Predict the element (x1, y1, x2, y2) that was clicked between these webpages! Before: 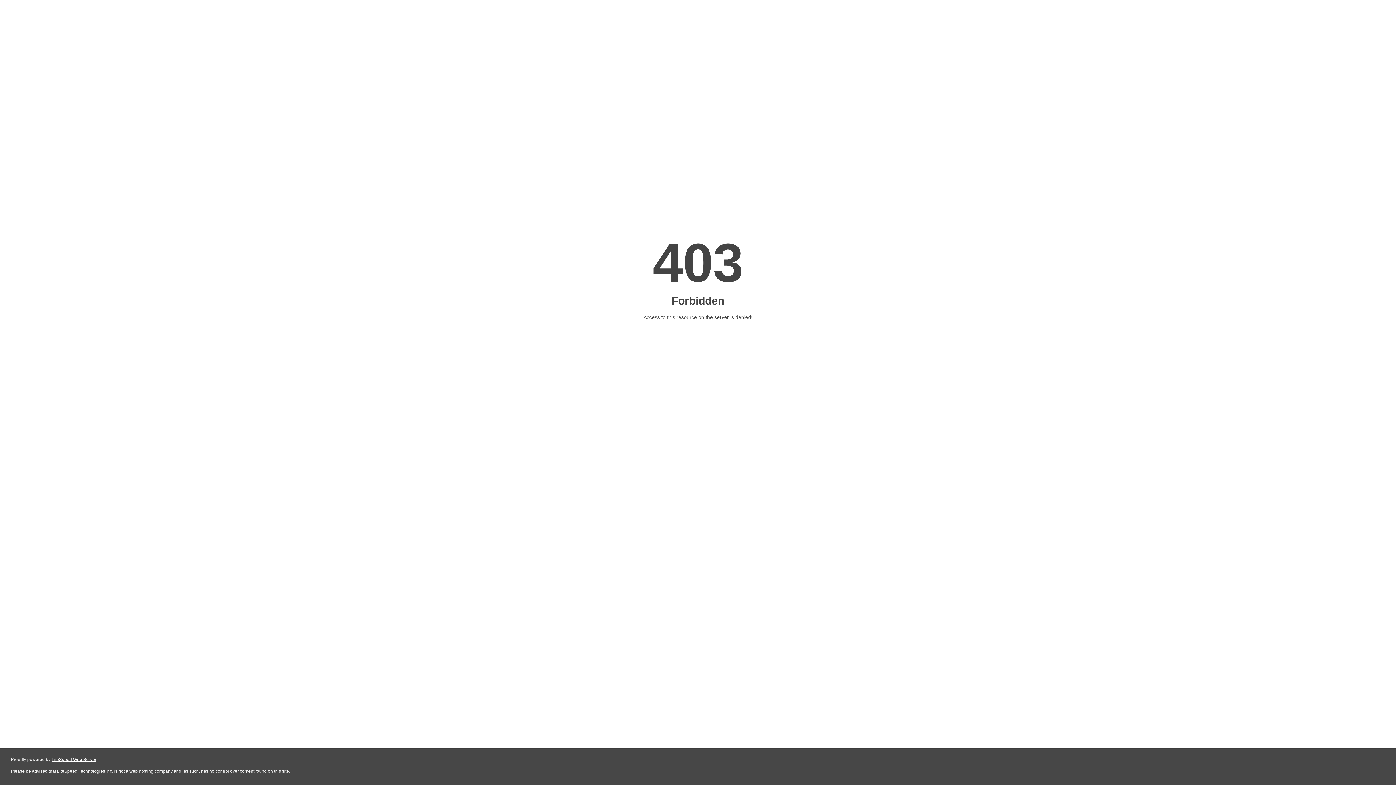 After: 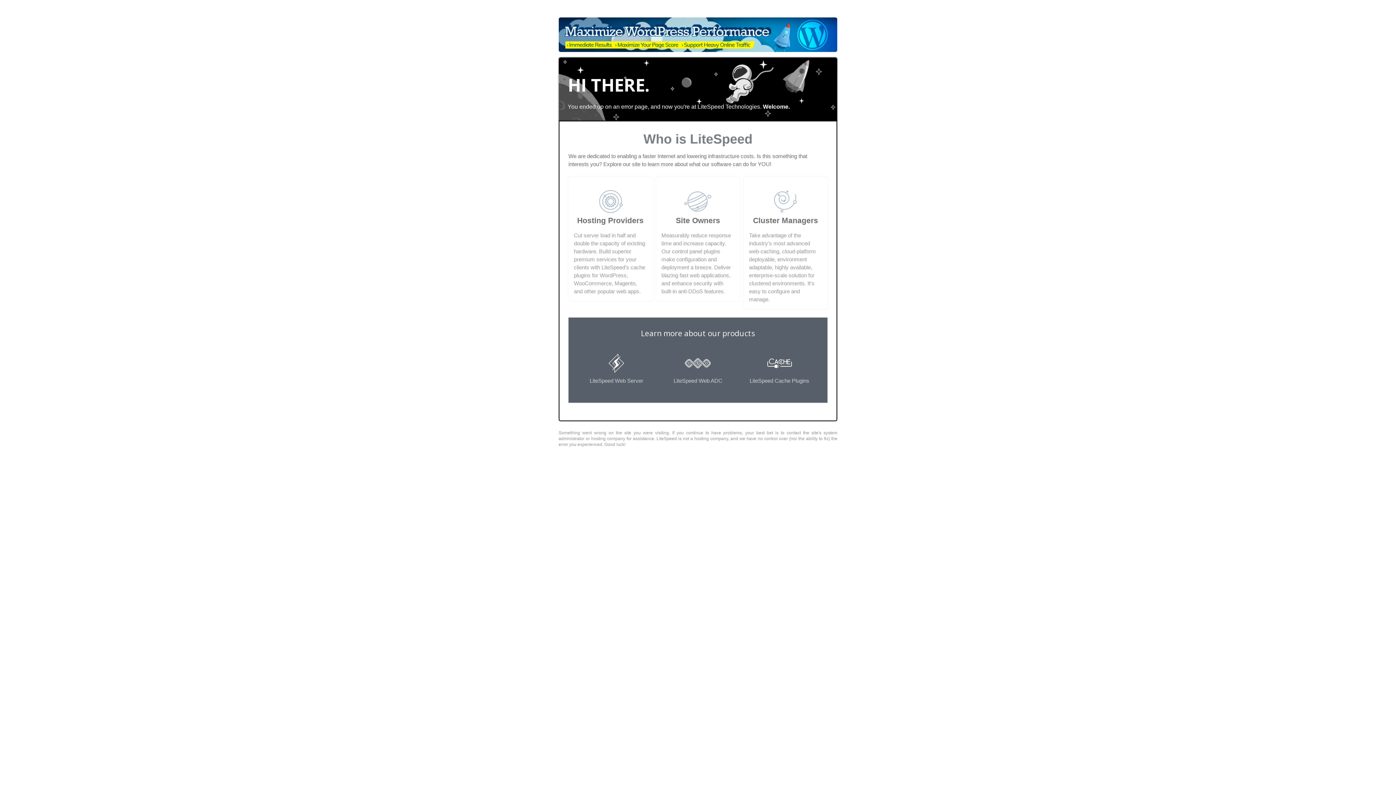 Action: label: LiteSpeed Web Server bbox: (51, 757, 96, 762)